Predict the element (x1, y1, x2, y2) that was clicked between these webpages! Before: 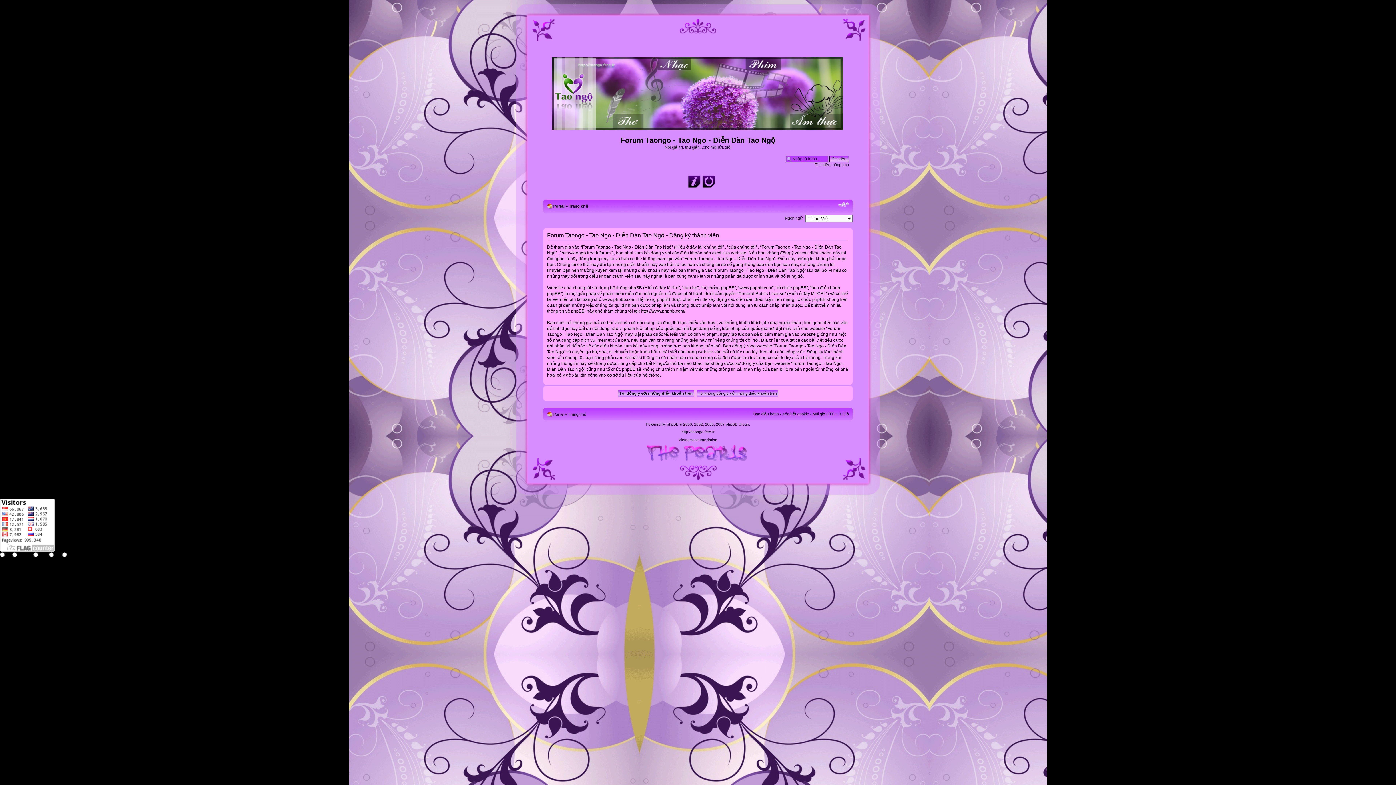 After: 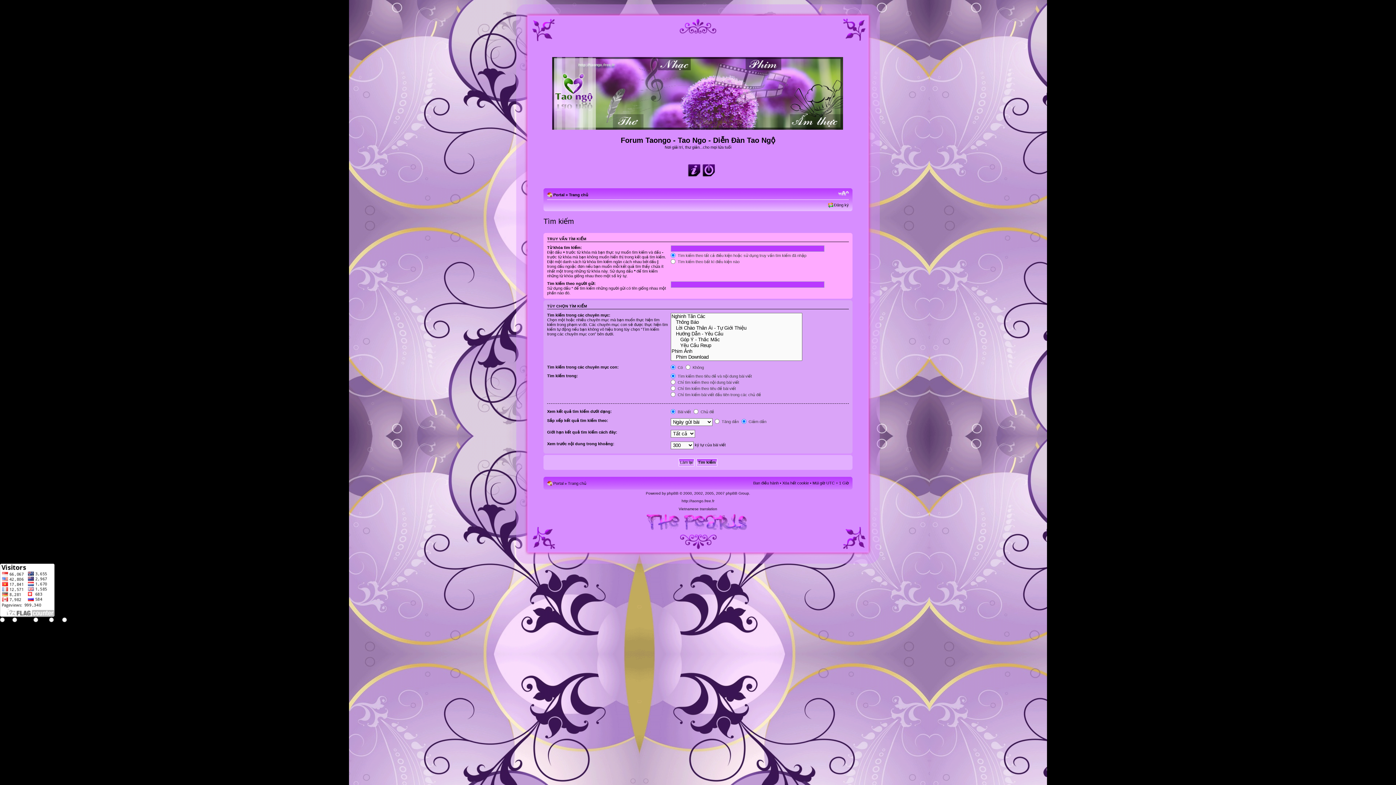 Action: bbox: (814, 162, 849, 166) label: Tìm kiếm nâng cao